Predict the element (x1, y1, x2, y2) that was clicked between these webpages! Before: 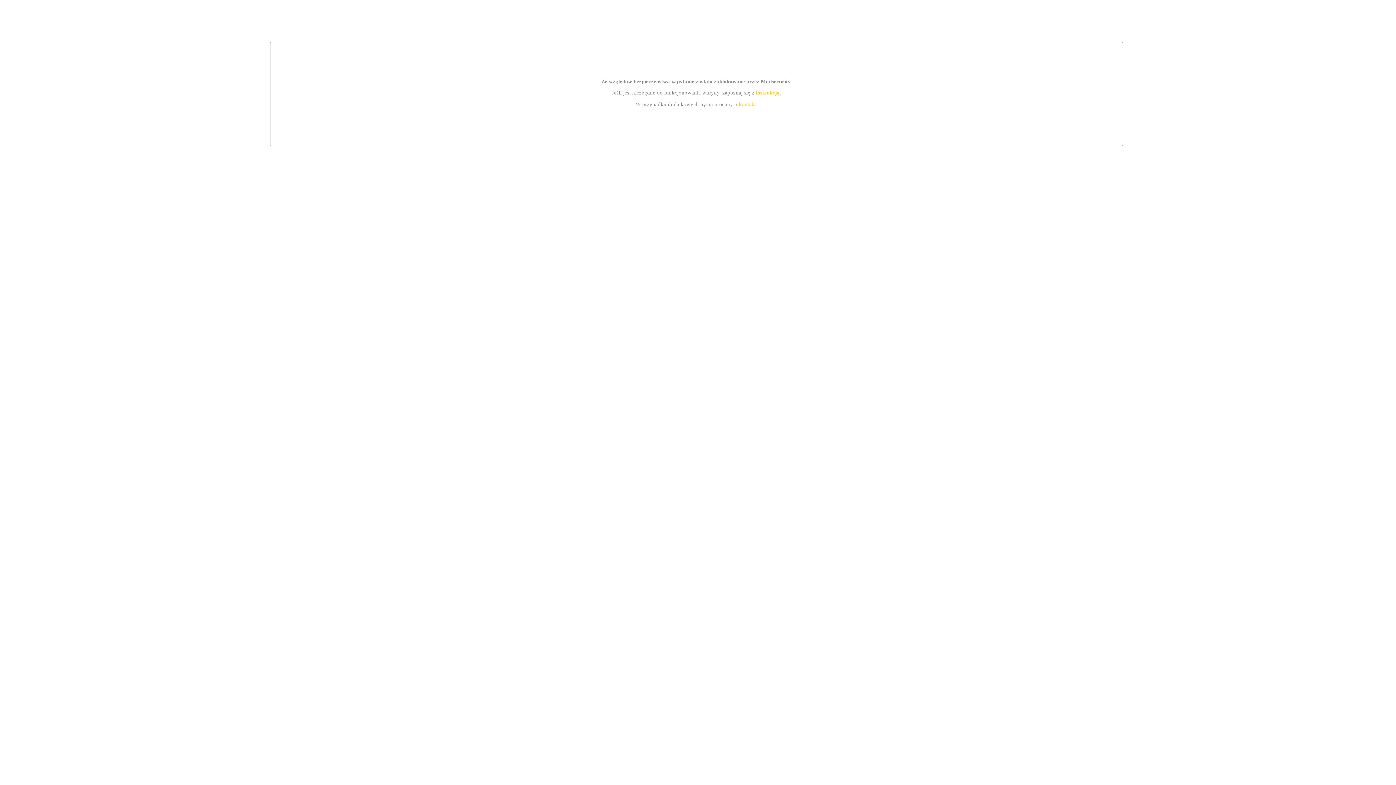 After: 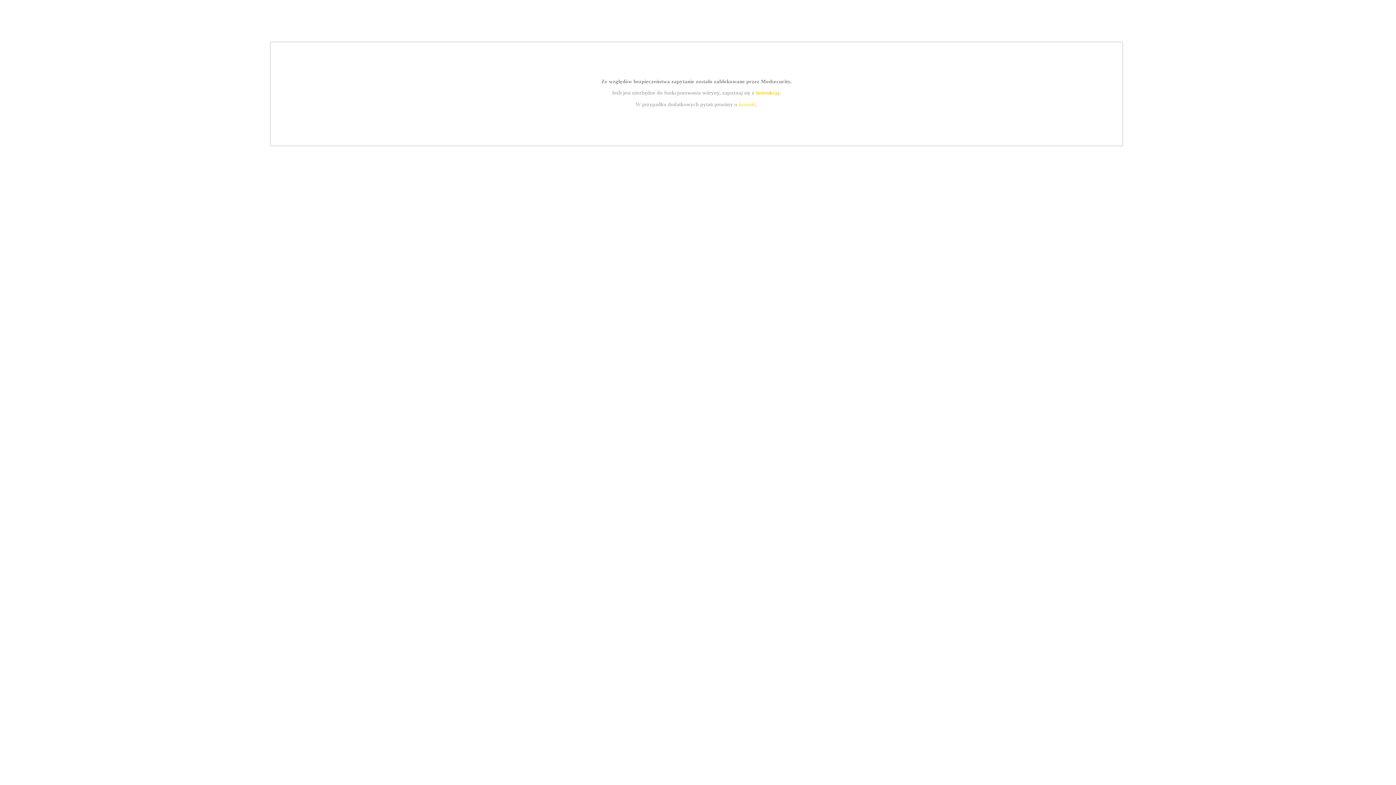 Action: bbox: (739, 101, 756, 107) label: kontakt